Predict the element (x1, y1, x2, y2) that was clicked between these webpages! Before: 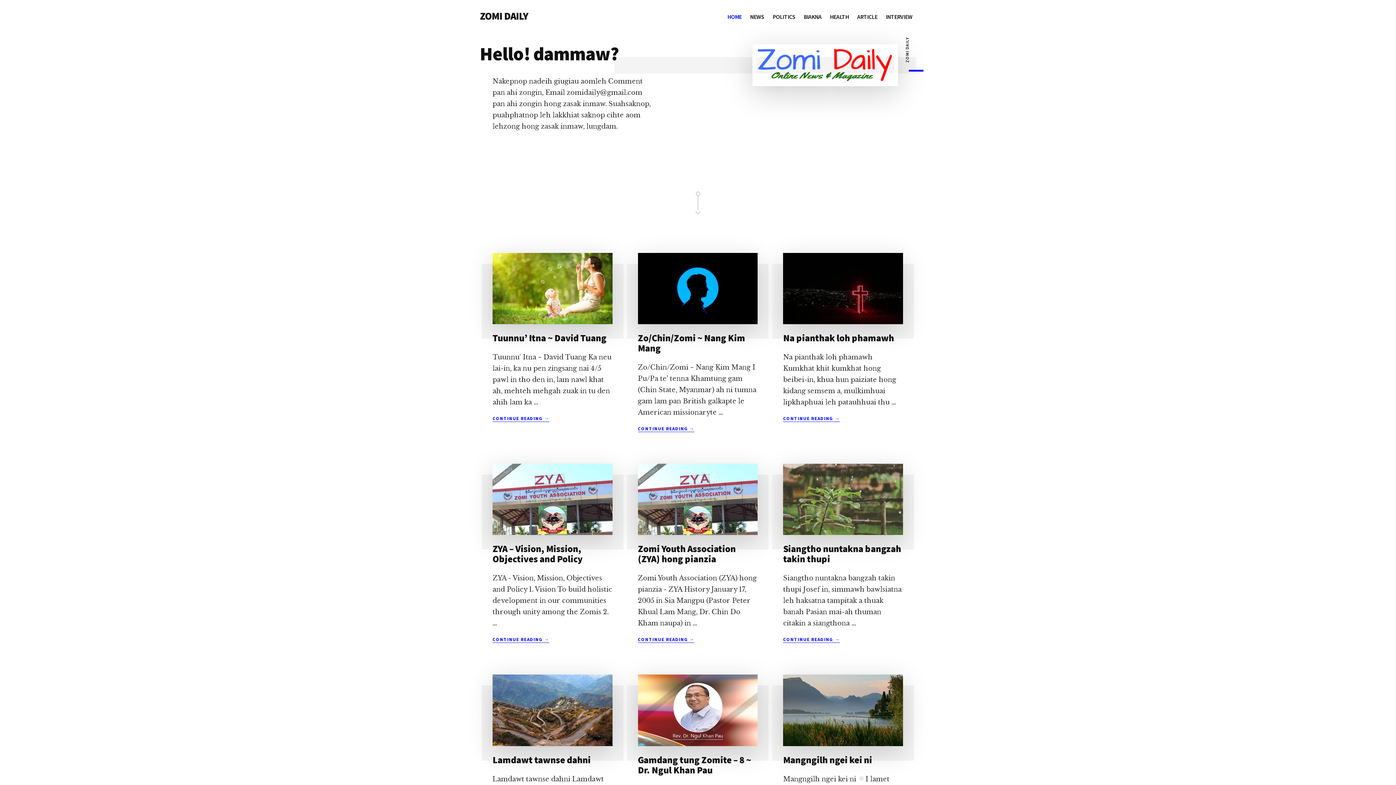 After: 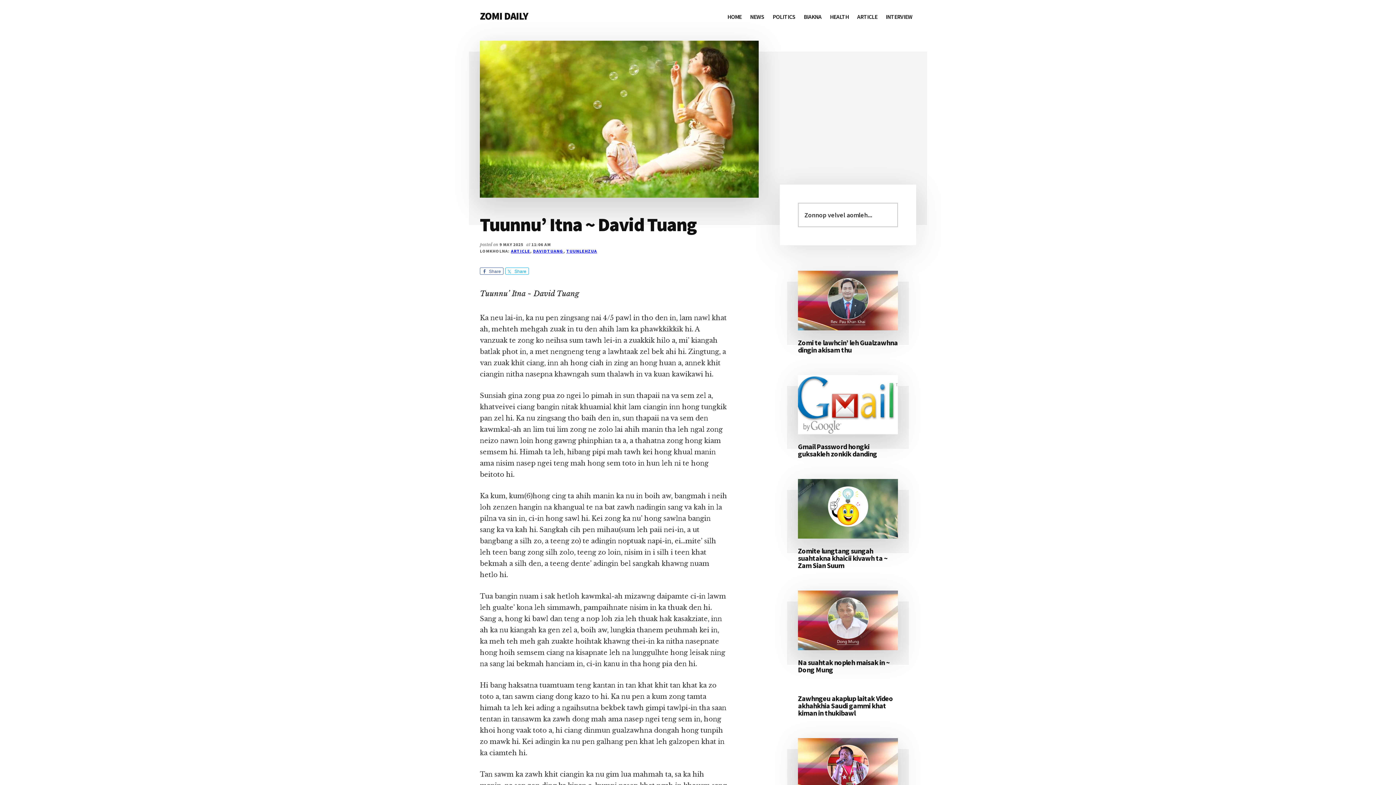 Action: bbox: (492, 253, 612, 324)